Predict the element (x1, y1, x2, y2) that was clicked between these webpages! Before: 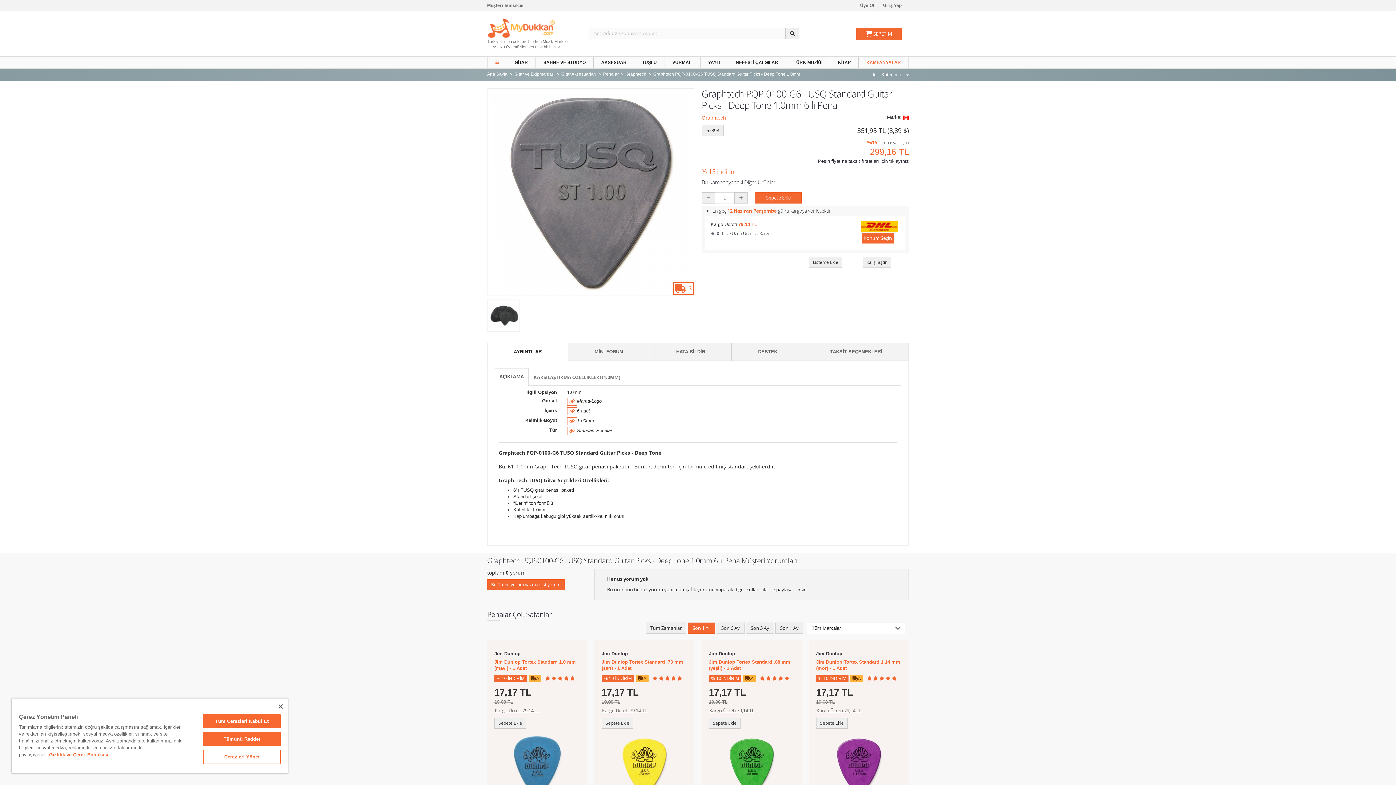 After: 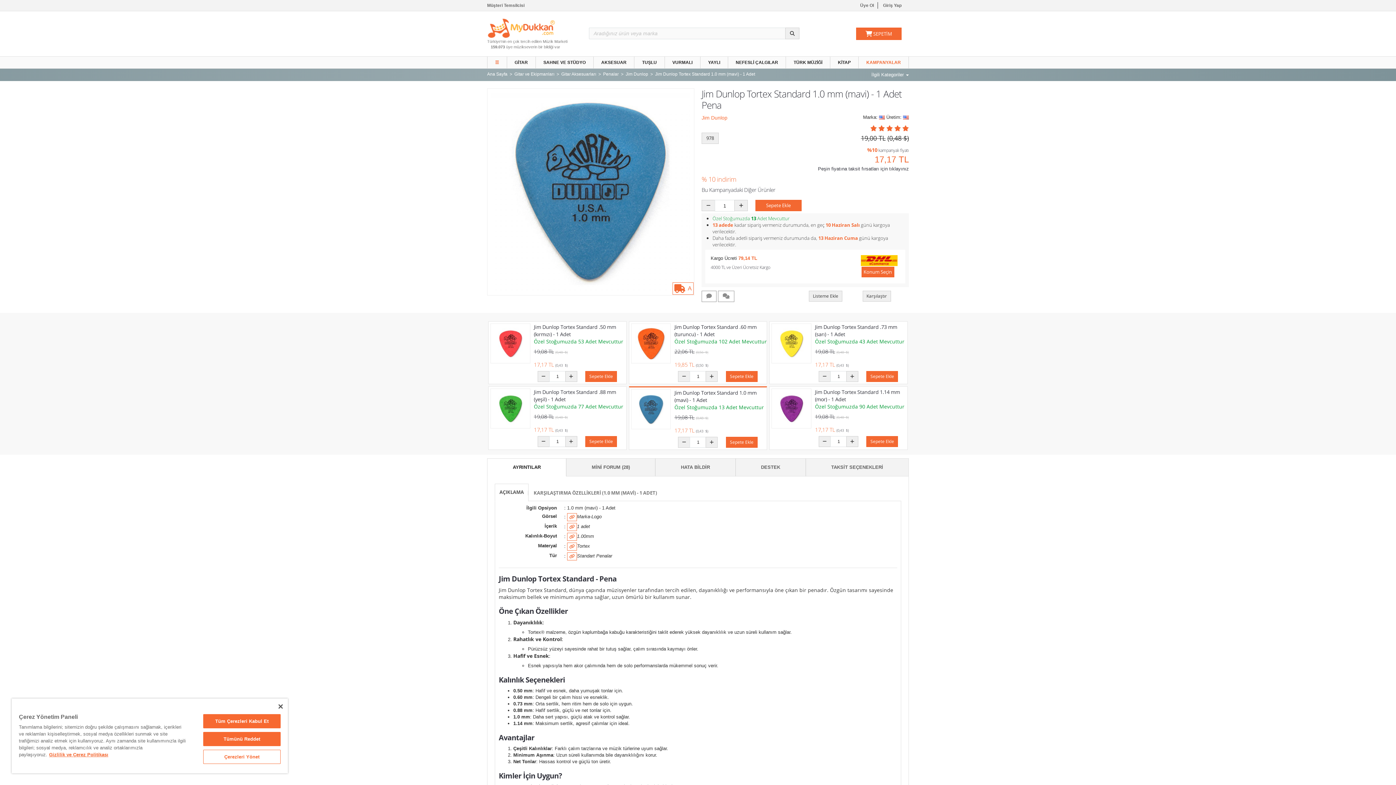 Action: bbox: (494, 659, 580, 671) label: Jim Dunlop Tortex Standard 1.0 mm (mavi) - 1 Adet